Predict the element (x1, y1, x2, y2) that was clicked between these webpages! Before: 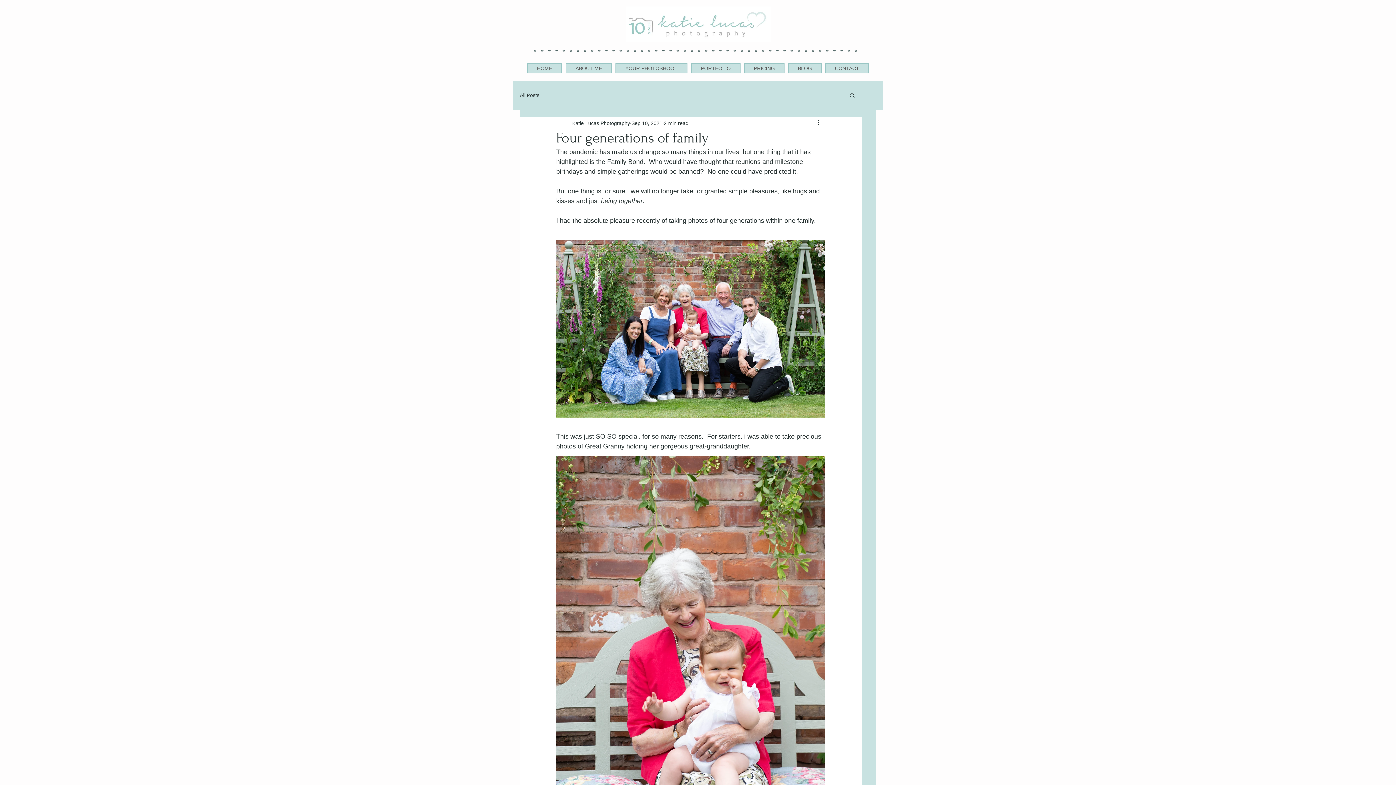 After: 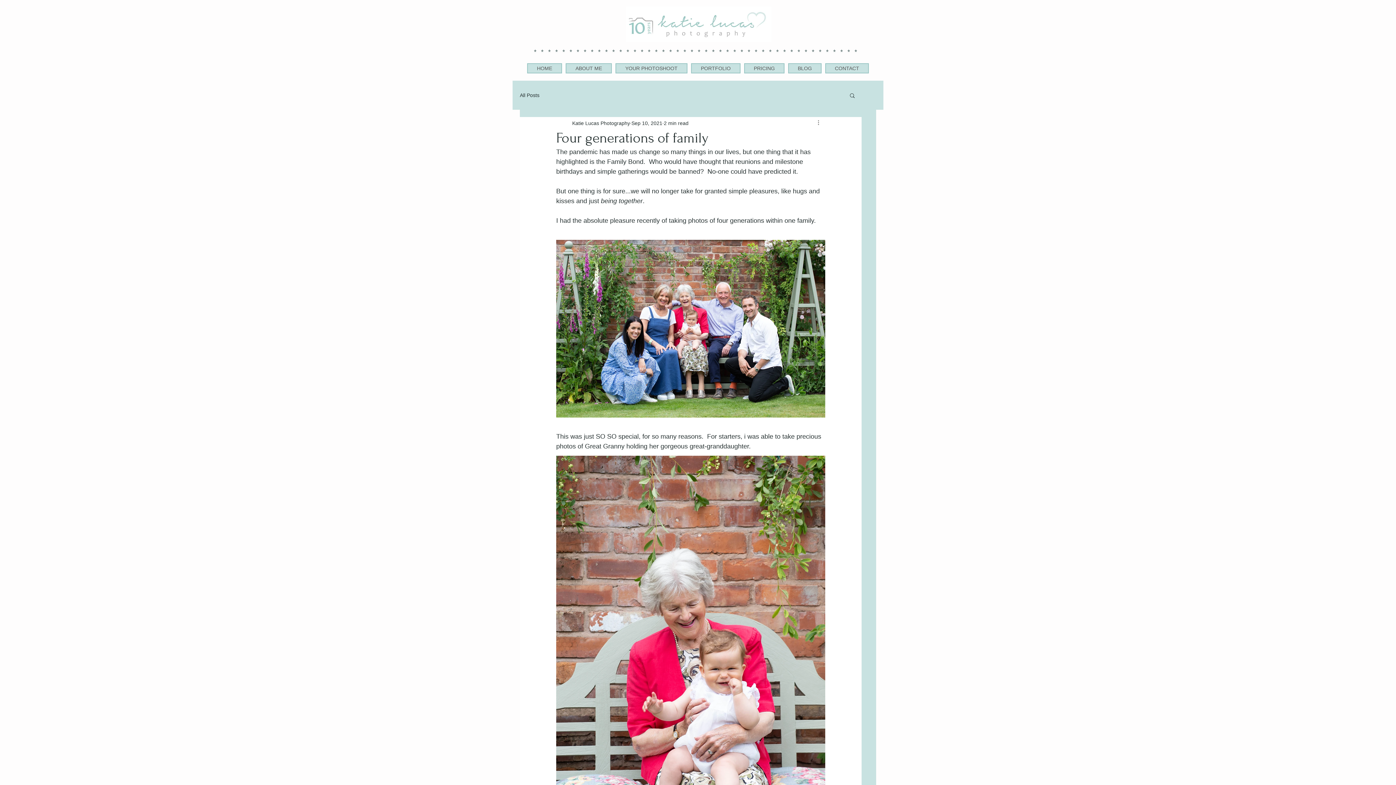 Action: label: More actions bbox: (816, 118, 825, 127)